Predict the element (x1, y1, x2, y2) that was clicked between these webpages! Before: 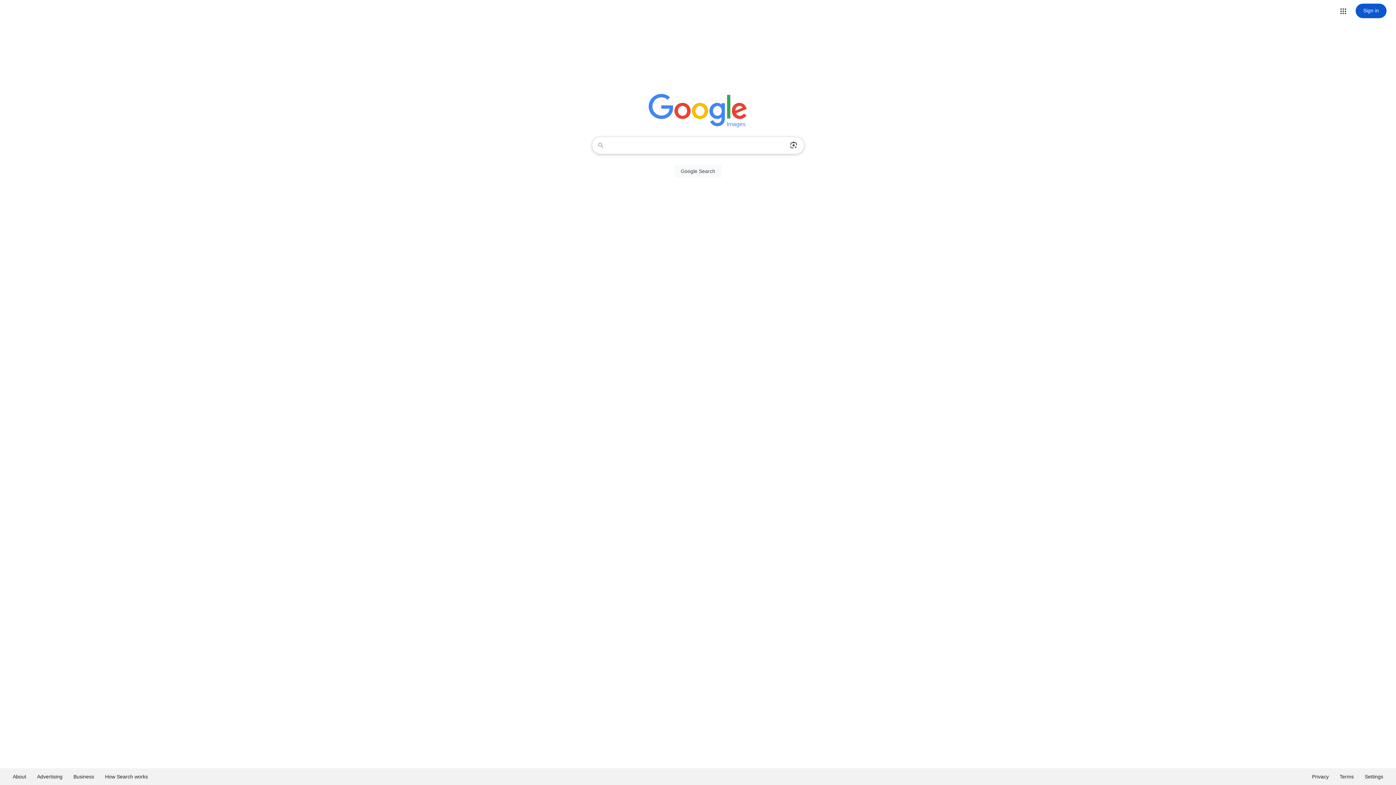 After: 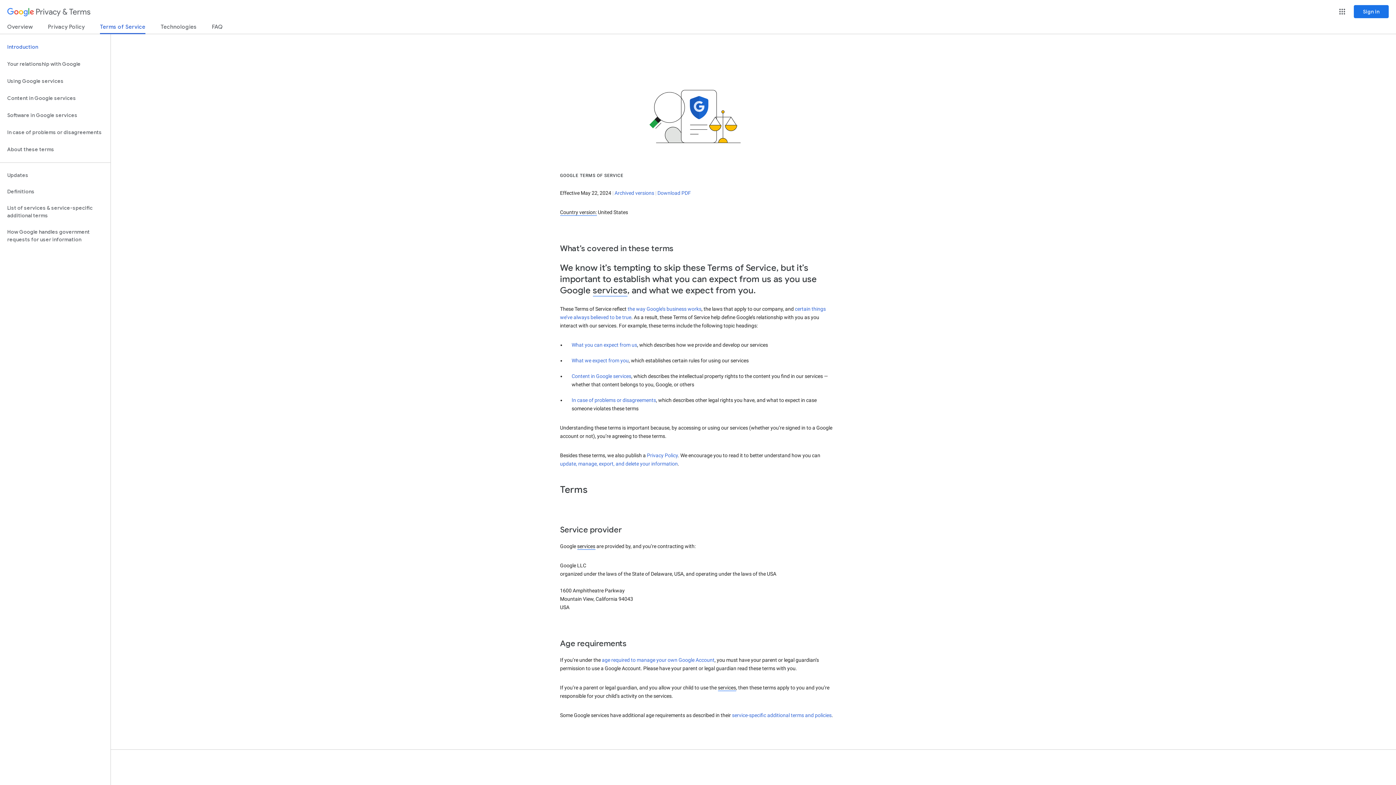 Action: label: Terms bbox: (1334, 768, 1359, 785)